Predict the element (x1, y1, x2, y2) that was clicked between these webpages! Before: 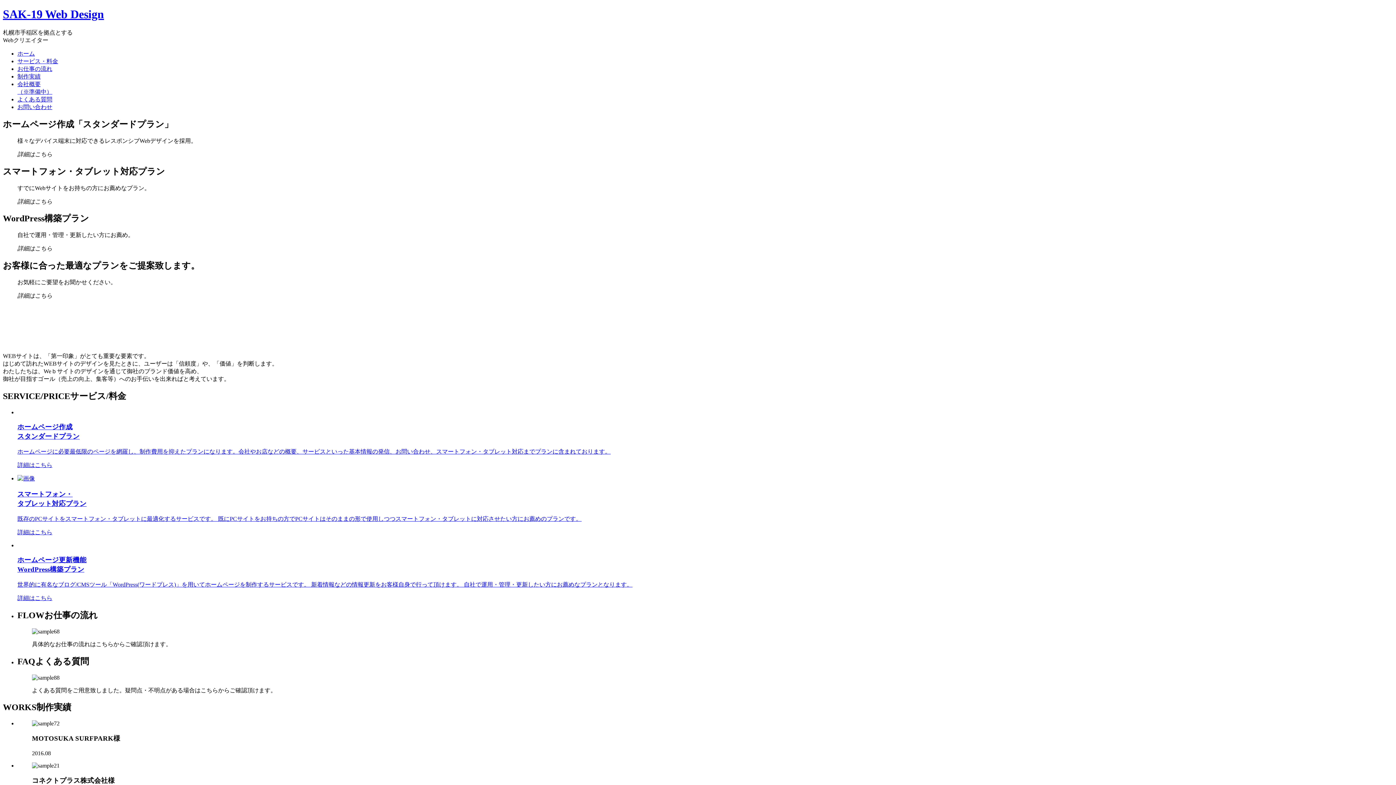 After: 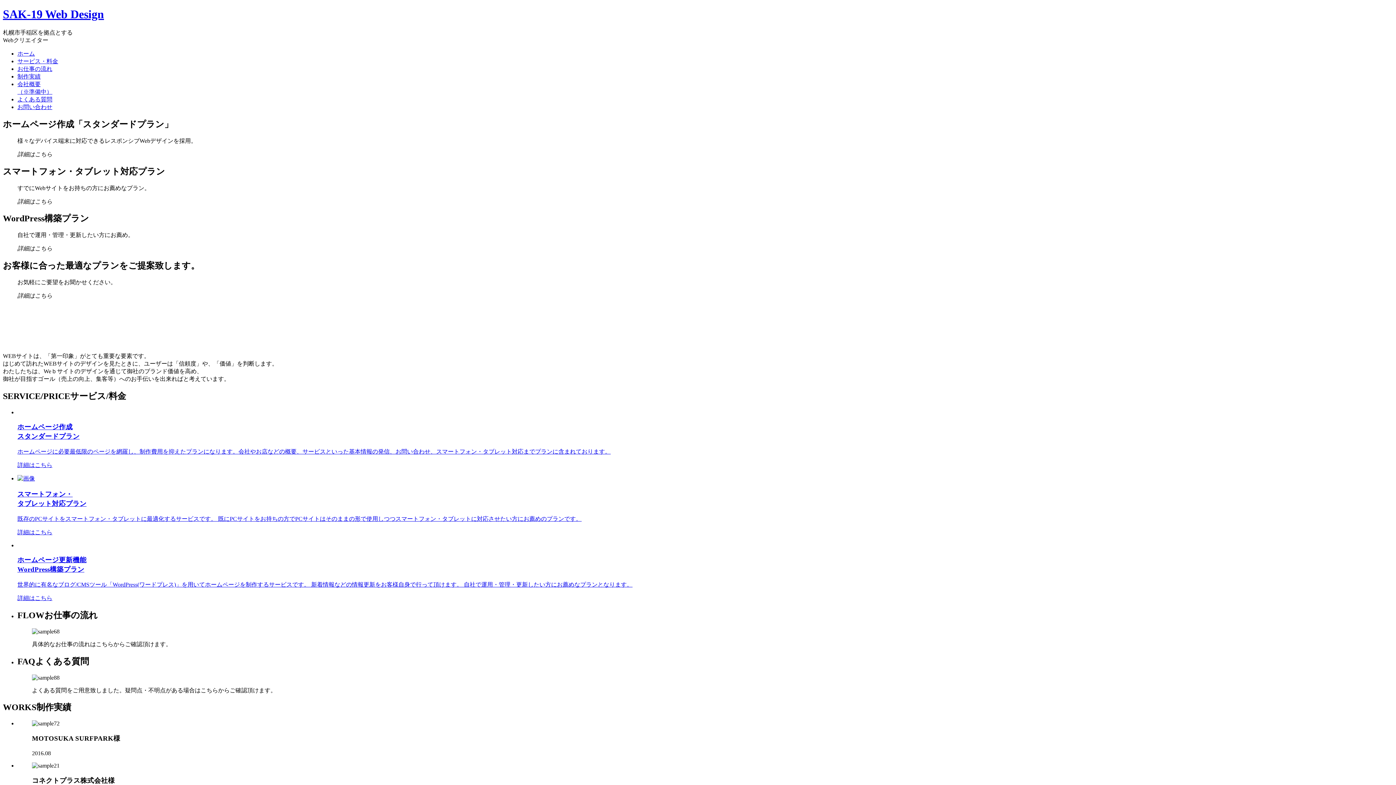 Action: bbox: (2, 7, 104, 20) label: SAK-19 Web Design